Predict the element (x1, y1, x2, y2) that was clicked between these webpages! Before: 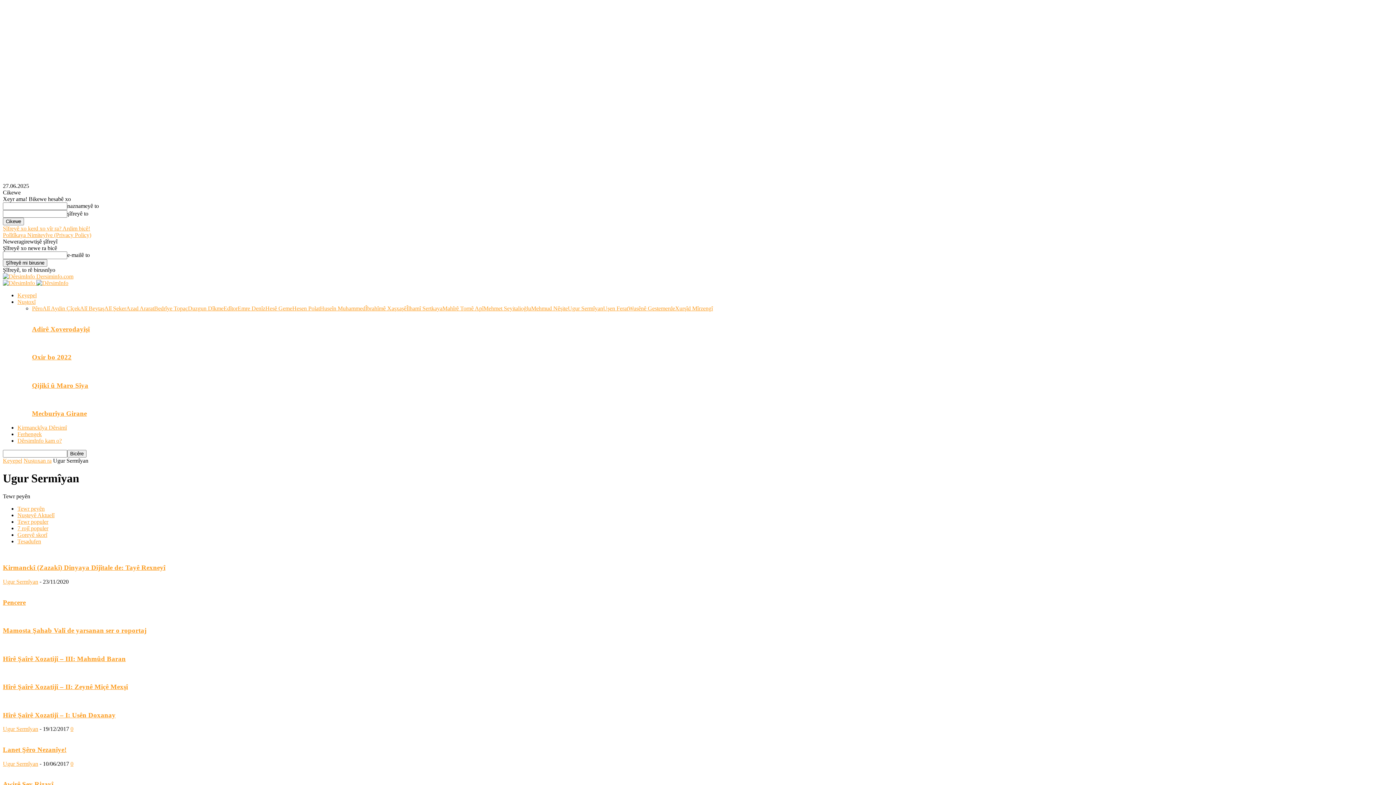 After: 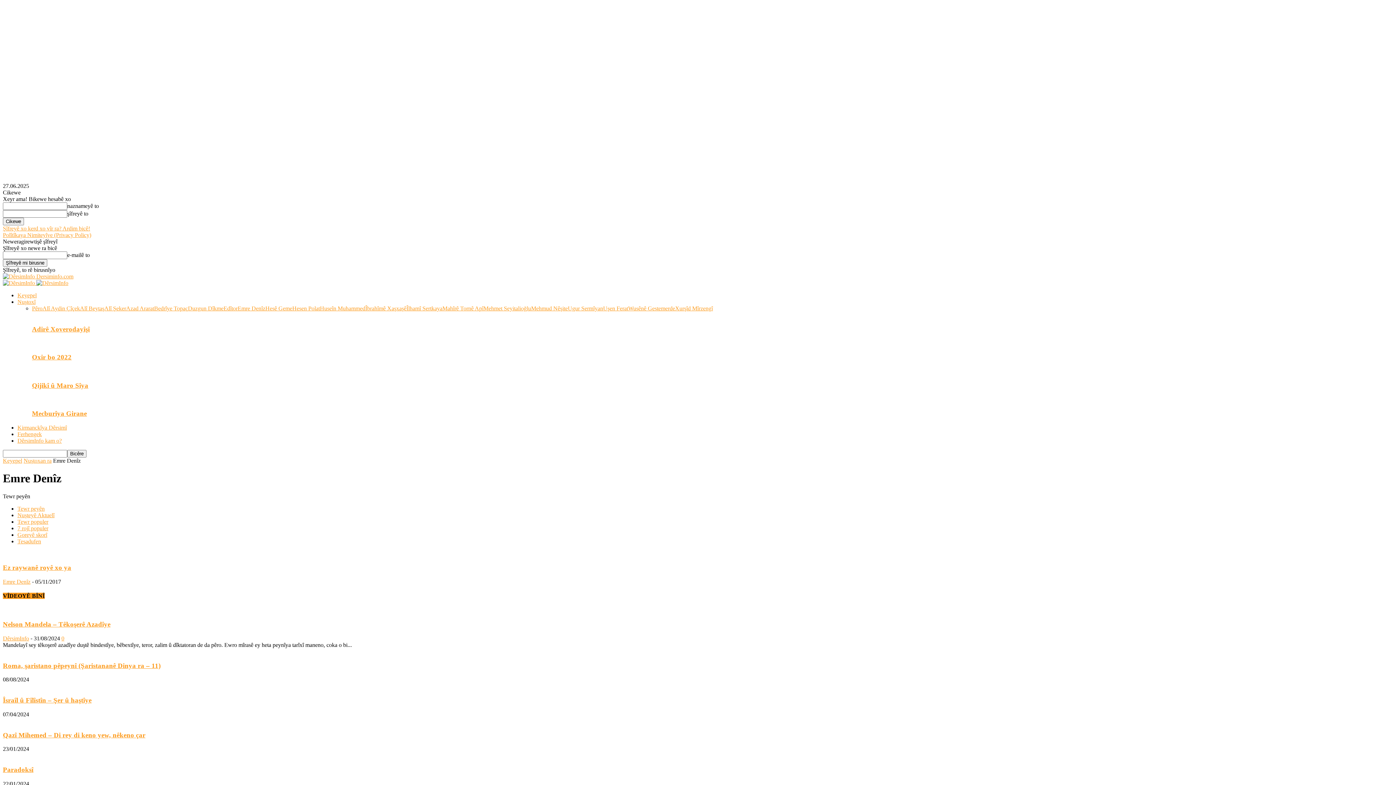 Action: bbox: (237, 305, 265, 311) label: Emre Denîz